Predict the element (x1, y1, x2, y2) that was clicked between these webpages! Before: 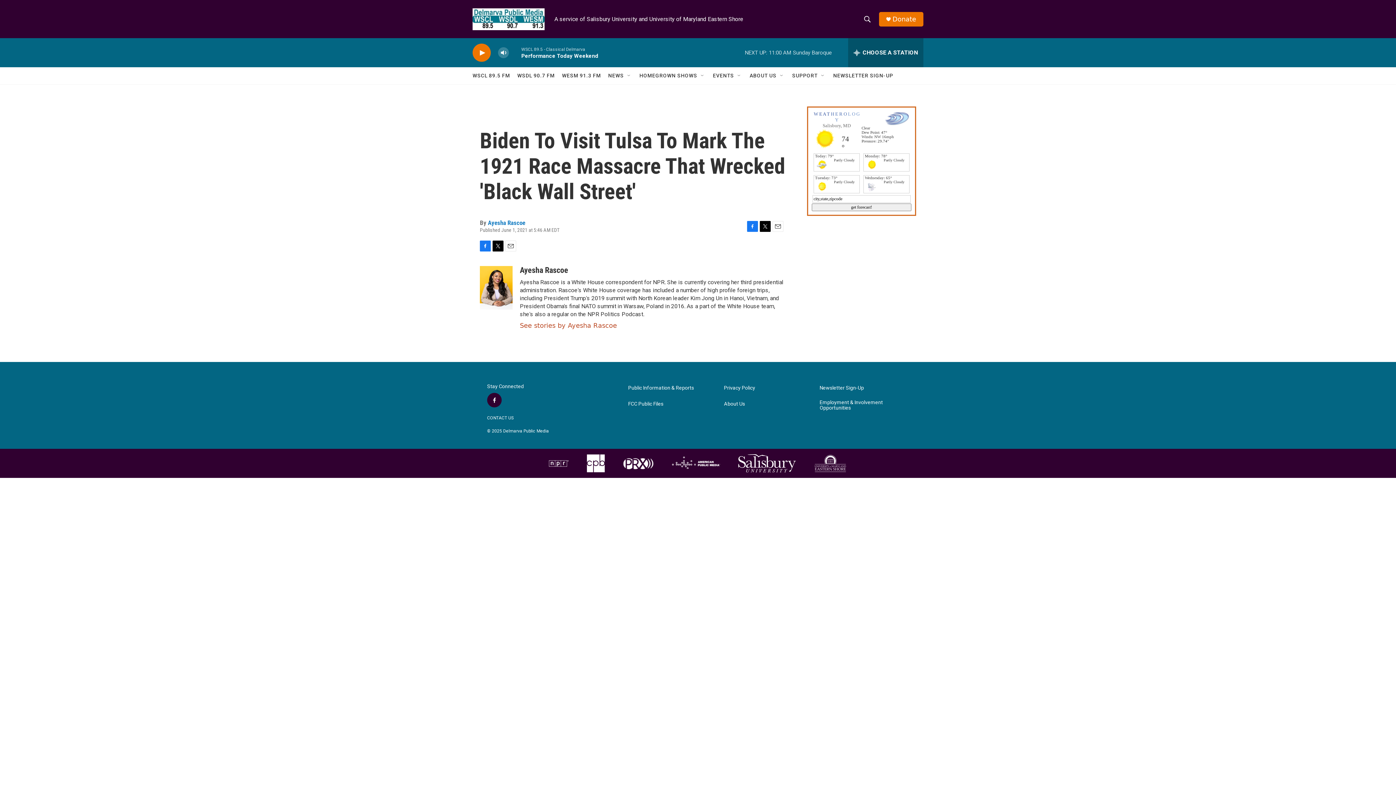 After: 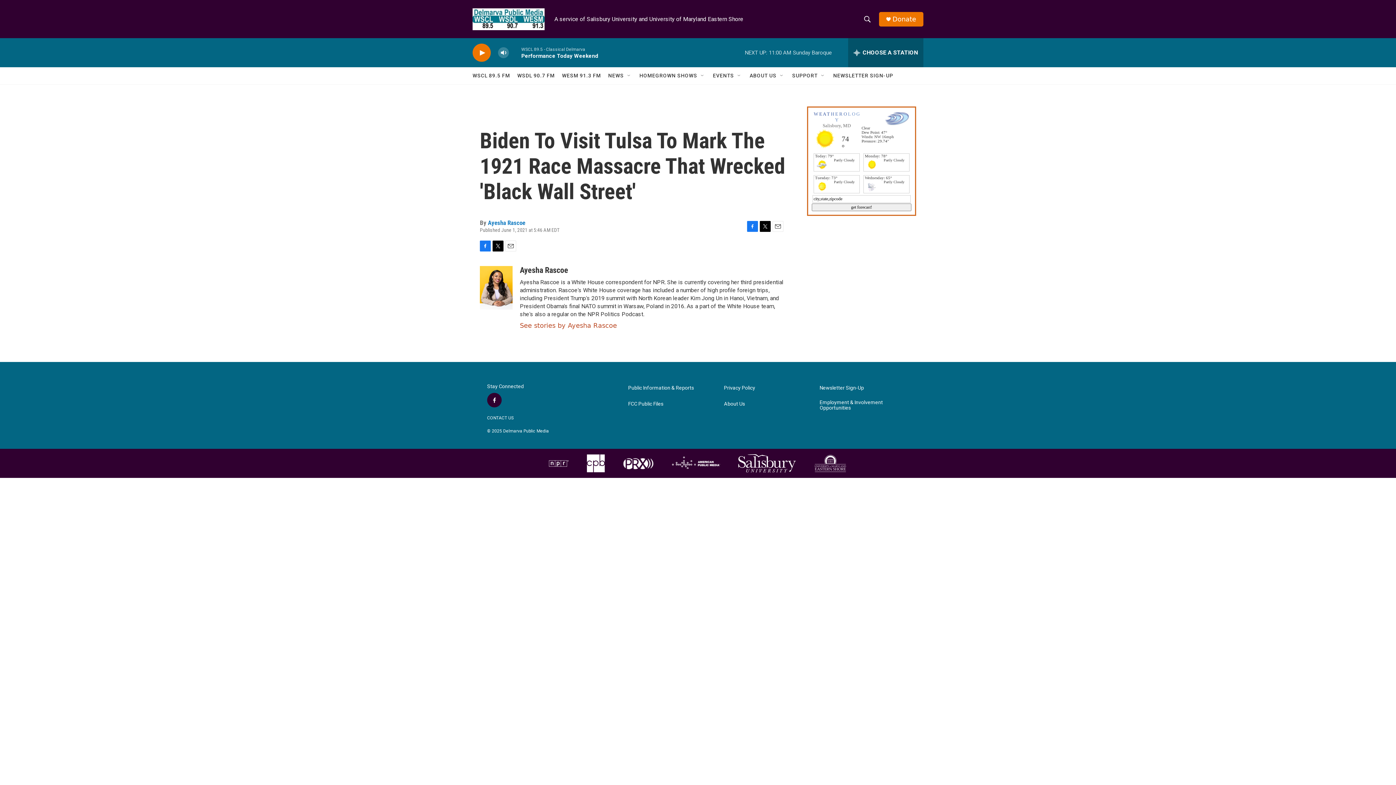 Action: bbox: (772, 220, 783, 231) label: Email